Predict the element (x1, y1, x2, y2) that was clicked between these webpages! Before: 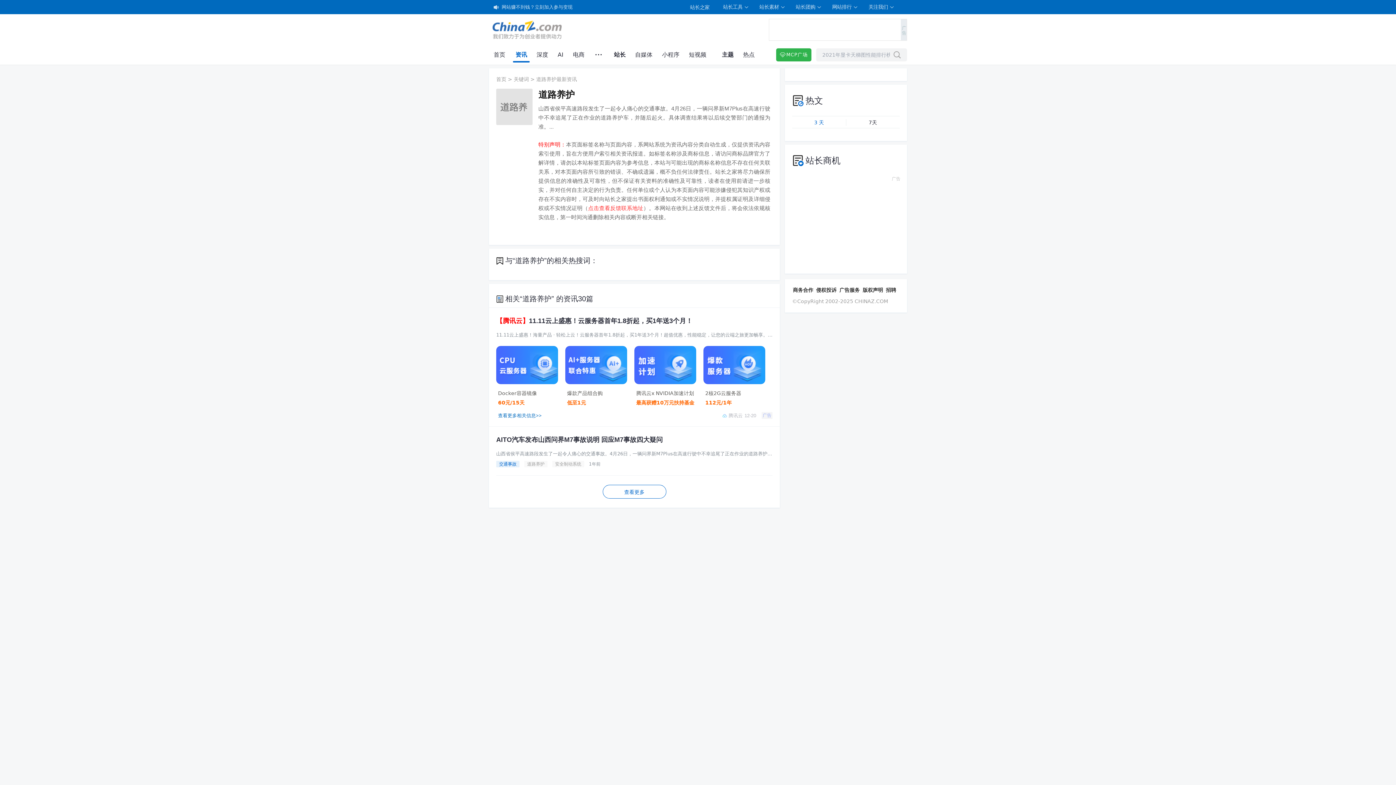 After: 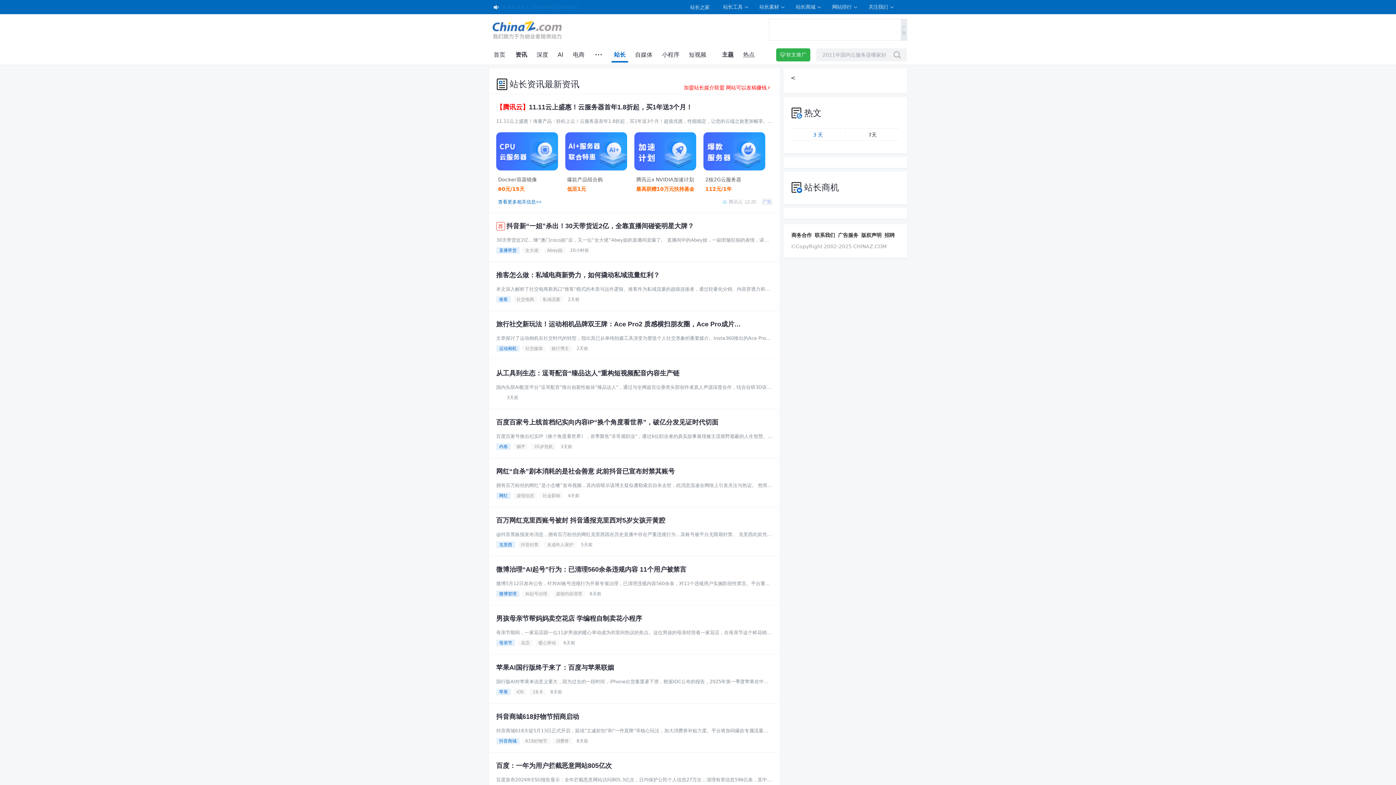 Action: bbox: (614, 51, 625, 58) label: 站长